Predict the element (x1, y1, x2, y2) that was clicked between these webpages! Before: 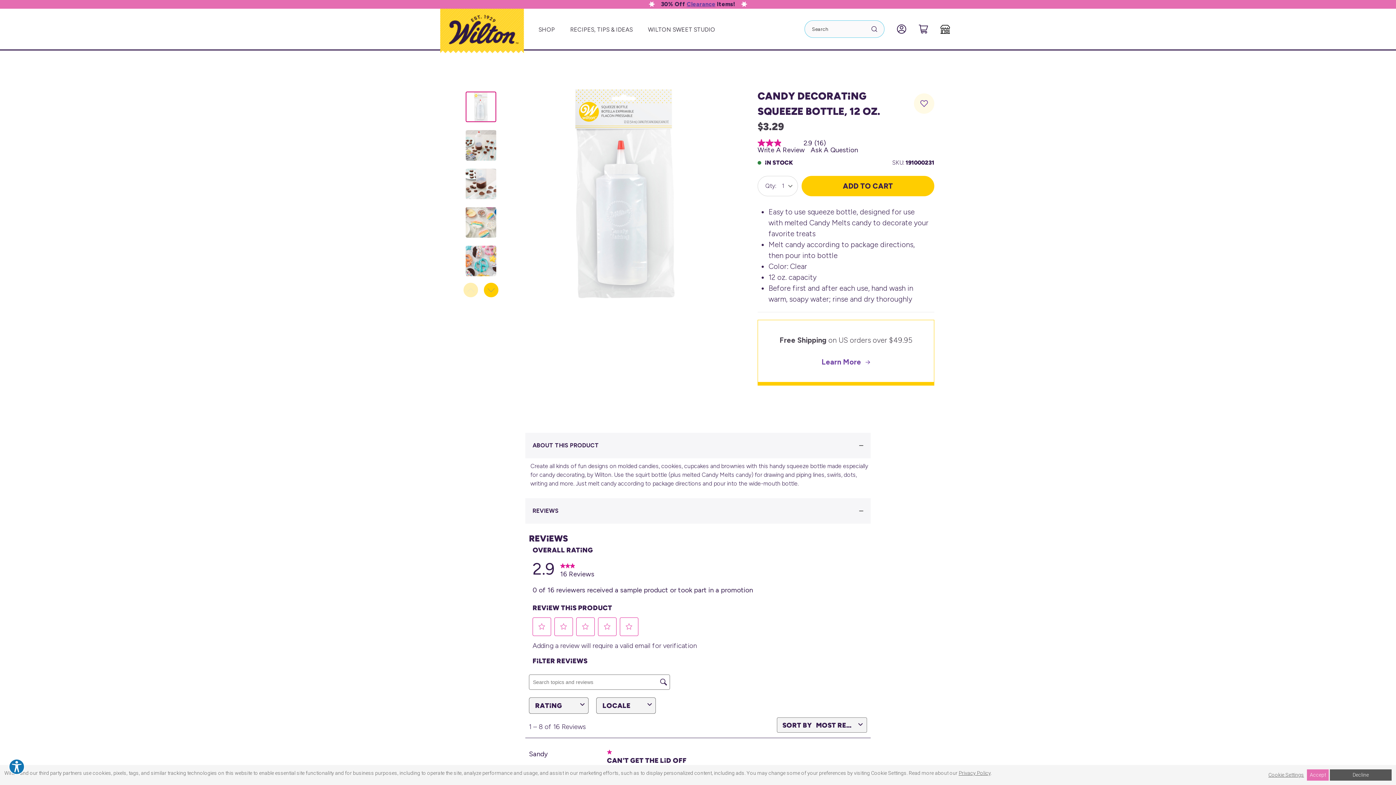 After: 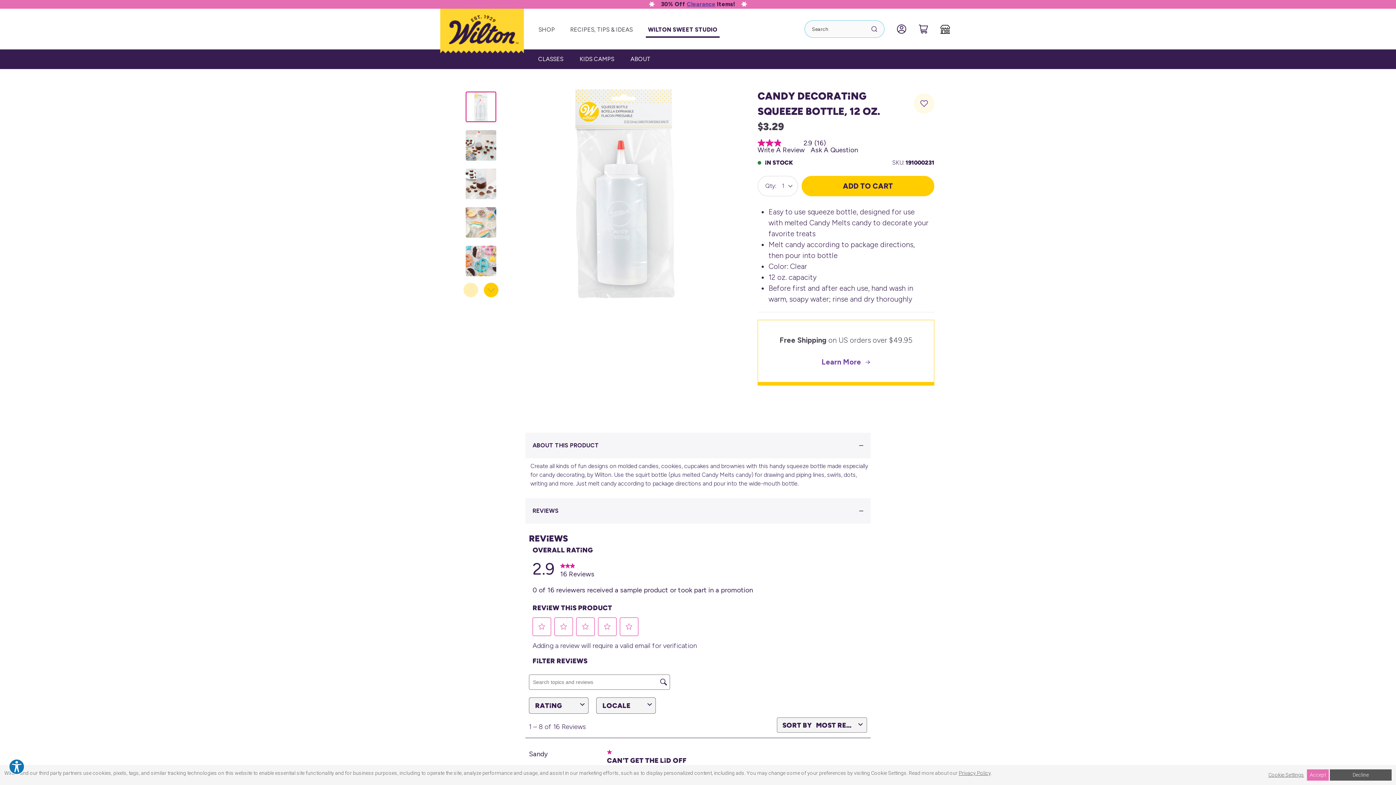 Action: bbox: (645, 25, 717, 34) label: Wilton Sweet Studio